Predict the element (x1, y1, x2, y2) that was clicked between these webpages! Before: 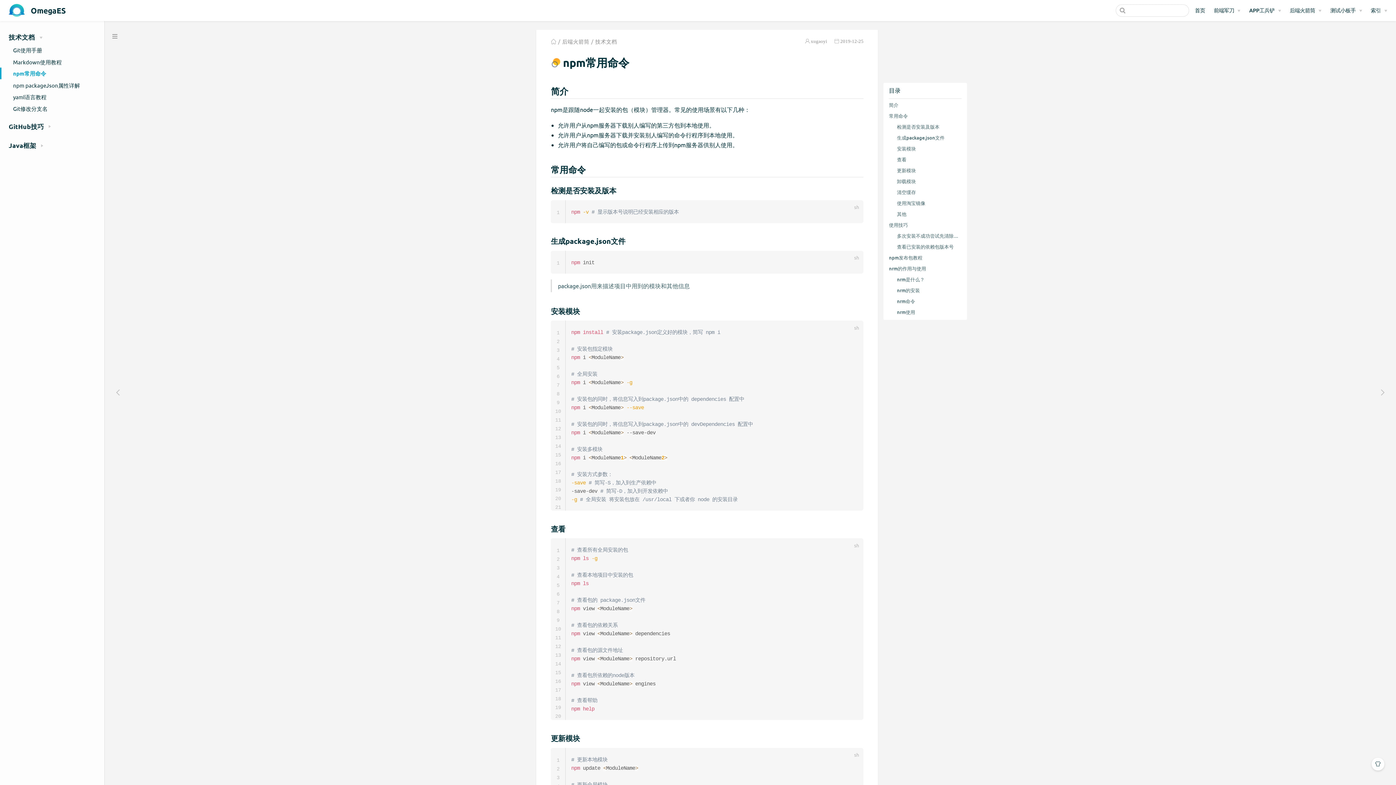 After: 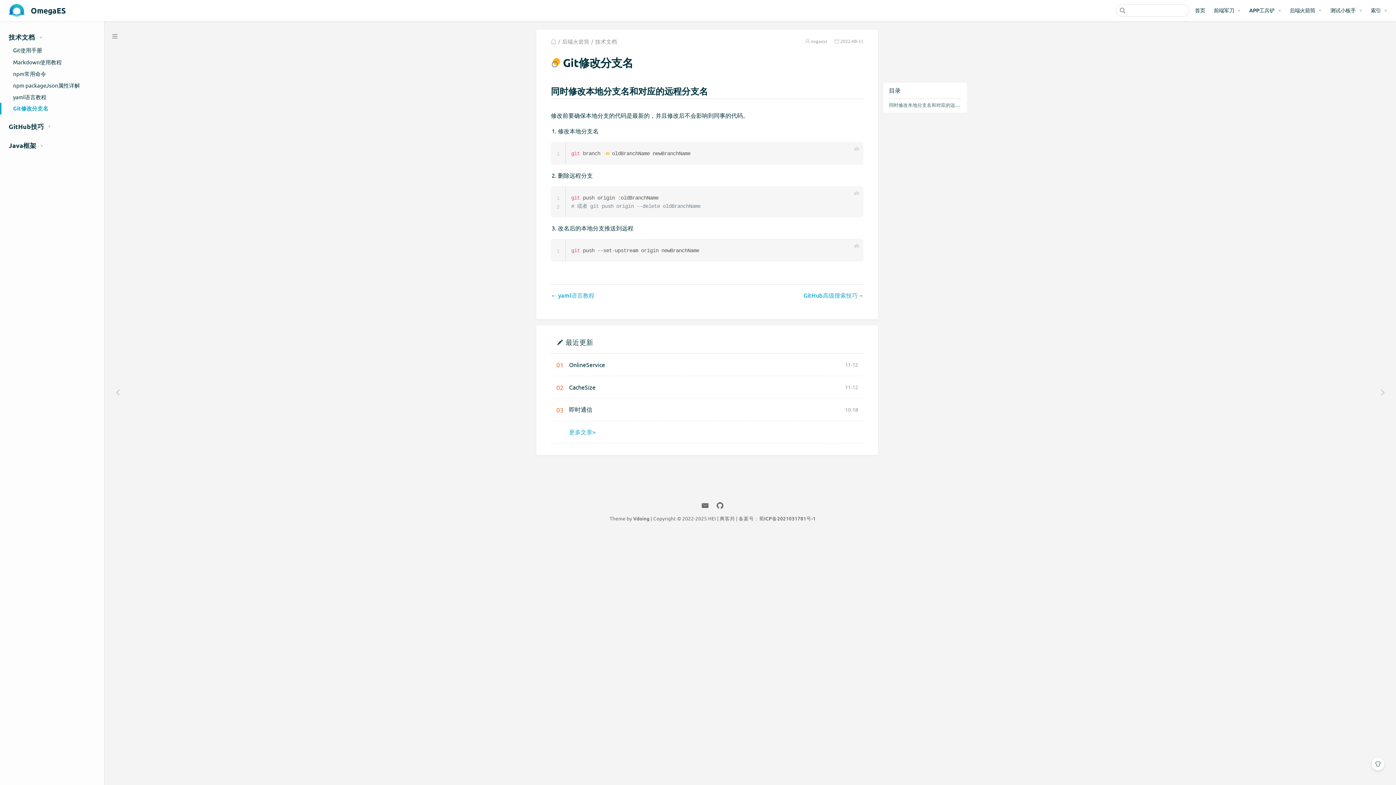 Action: label: Git修改分支名 bbox: (0, 102, 104, 114)